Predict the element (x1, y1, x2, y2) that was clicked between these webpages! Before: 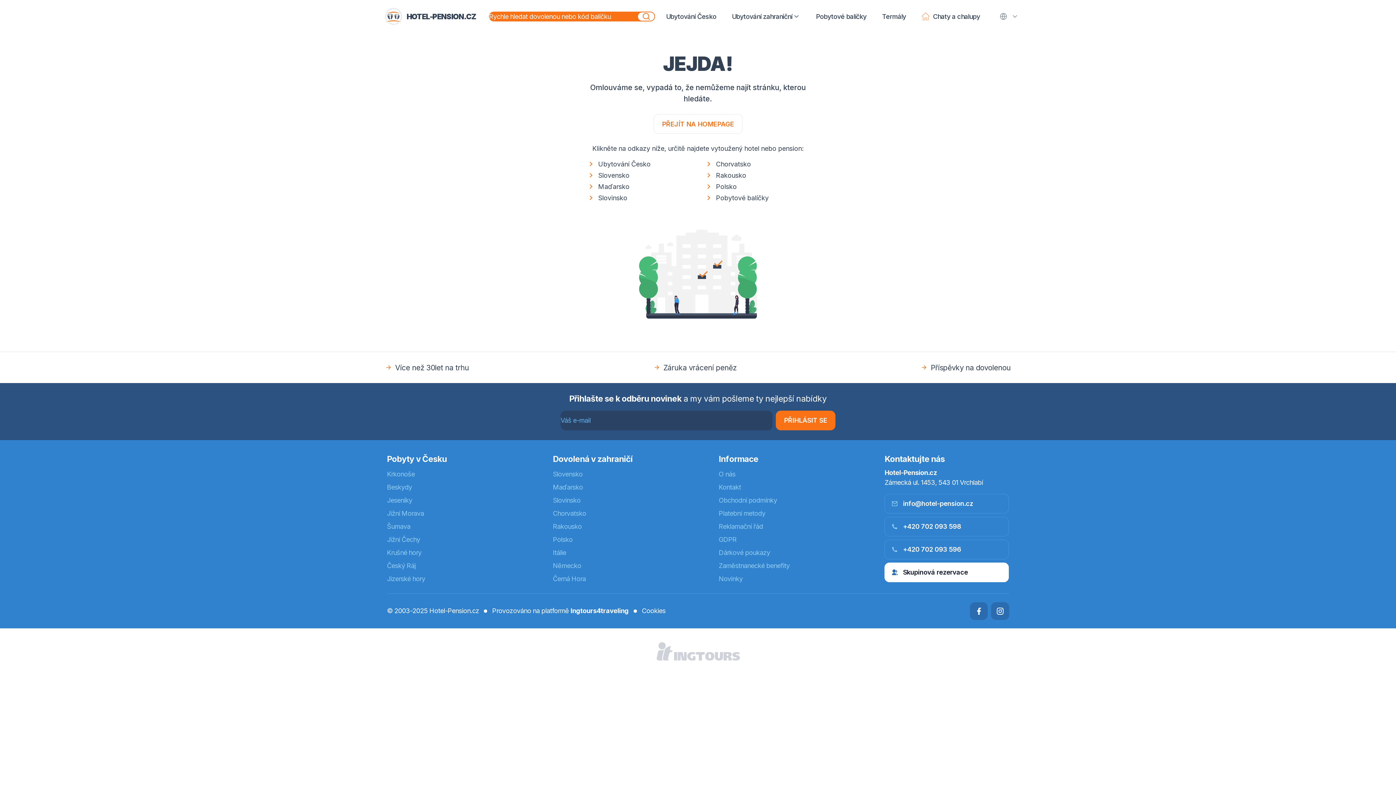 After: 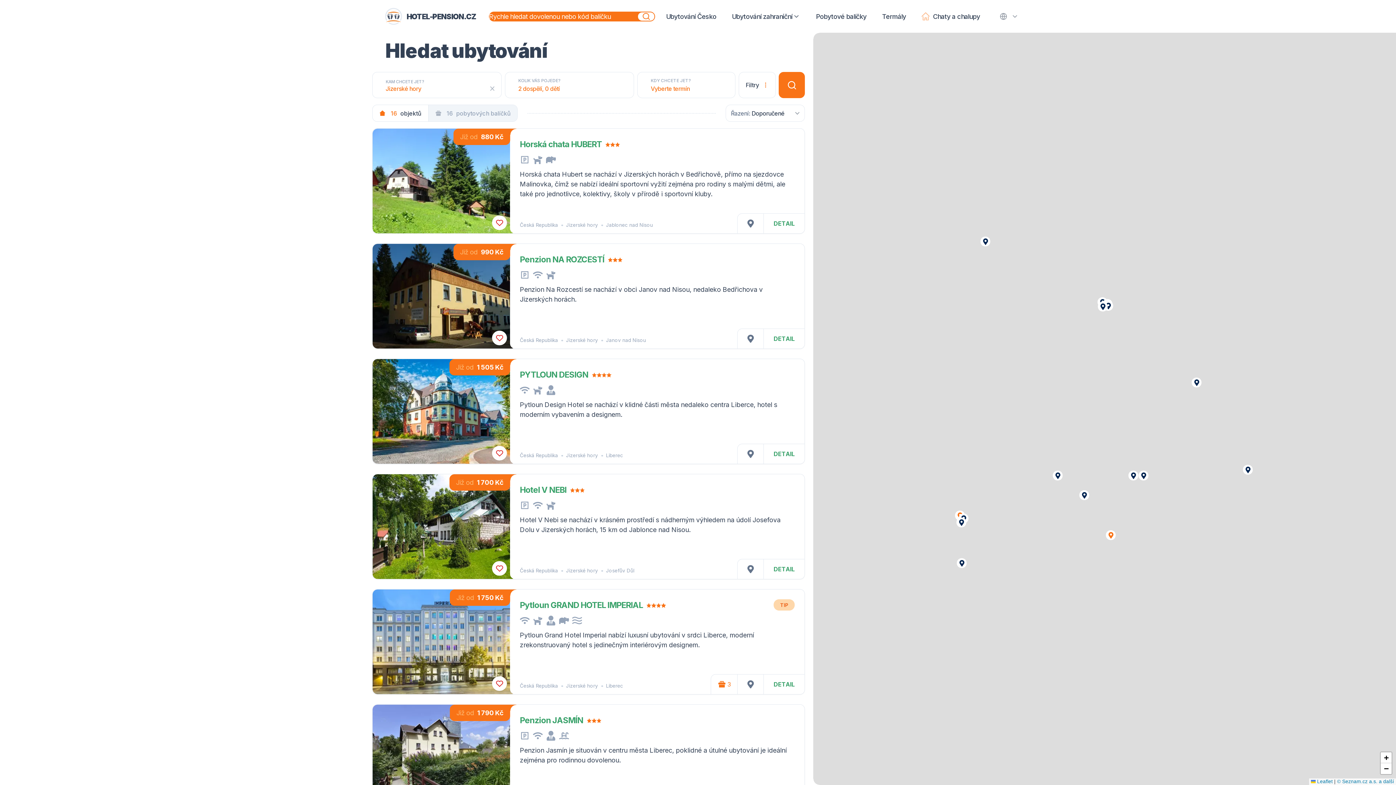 Action: label: Jizerské hory bbox: (387, 572, 539, 585)